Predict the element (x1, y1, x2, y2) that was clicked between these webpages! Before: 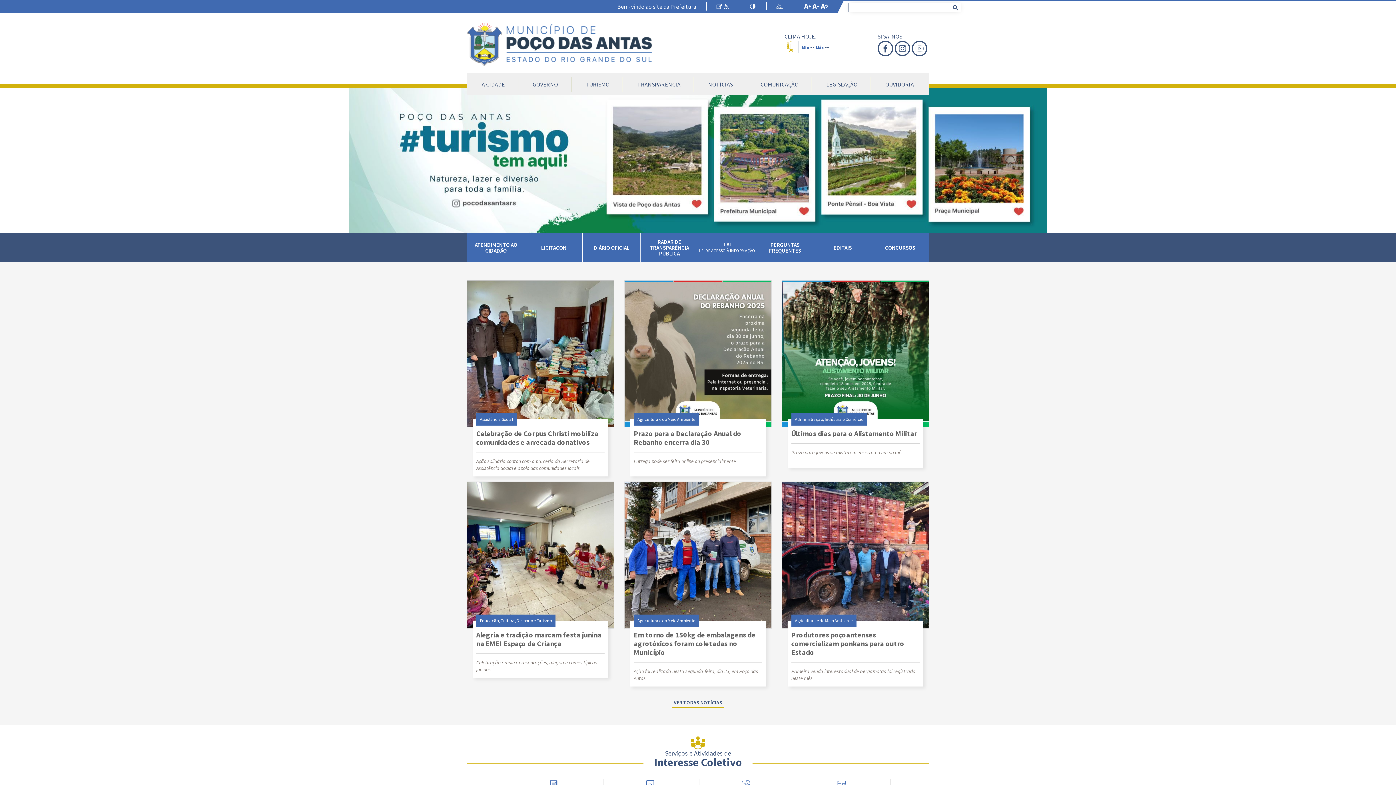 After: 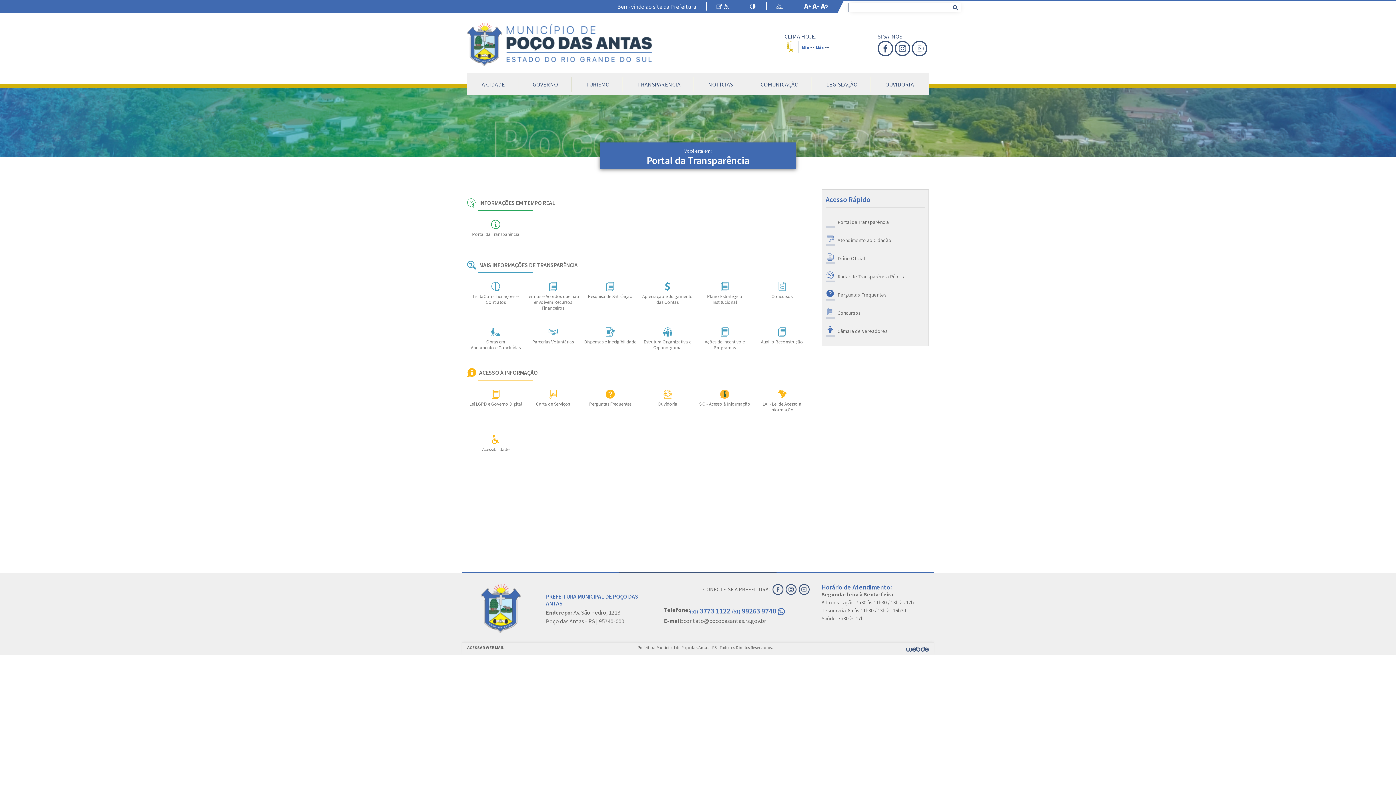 Action: label: TRANSPARÊNCIA bbox: (623, 73, 694, 95)